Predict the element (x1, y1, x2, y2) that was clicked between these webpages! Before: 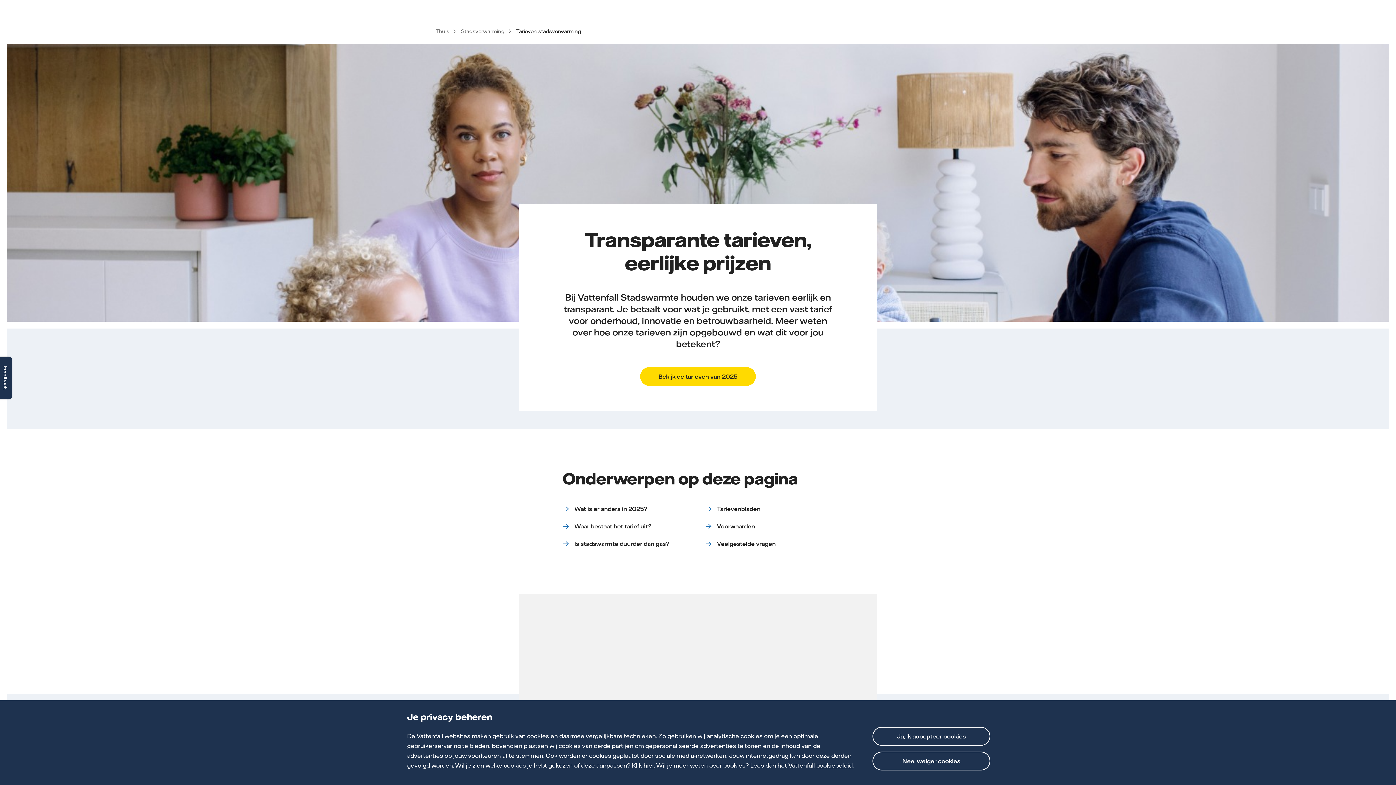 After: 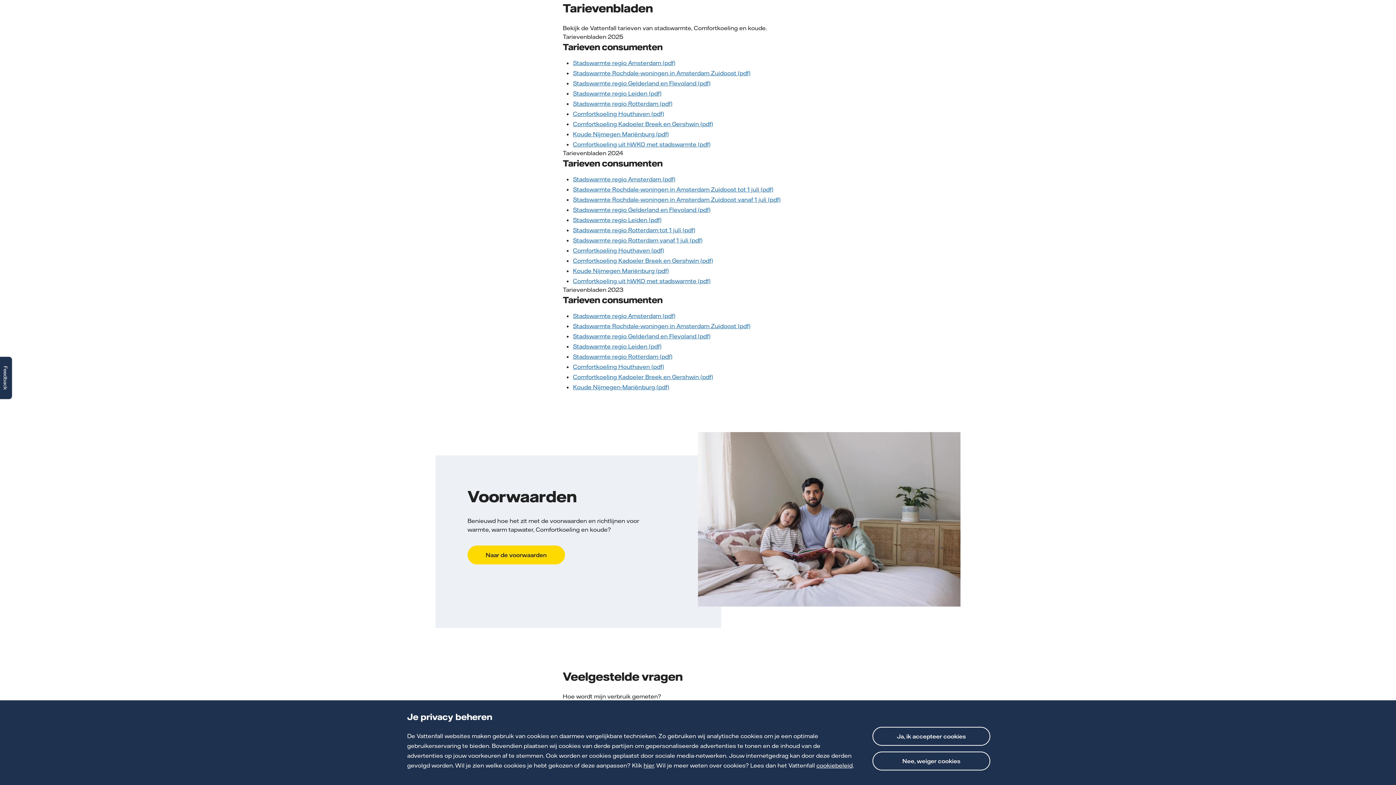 Action: label: Tarievenbladen bbox: (705, 504, 833, 513)